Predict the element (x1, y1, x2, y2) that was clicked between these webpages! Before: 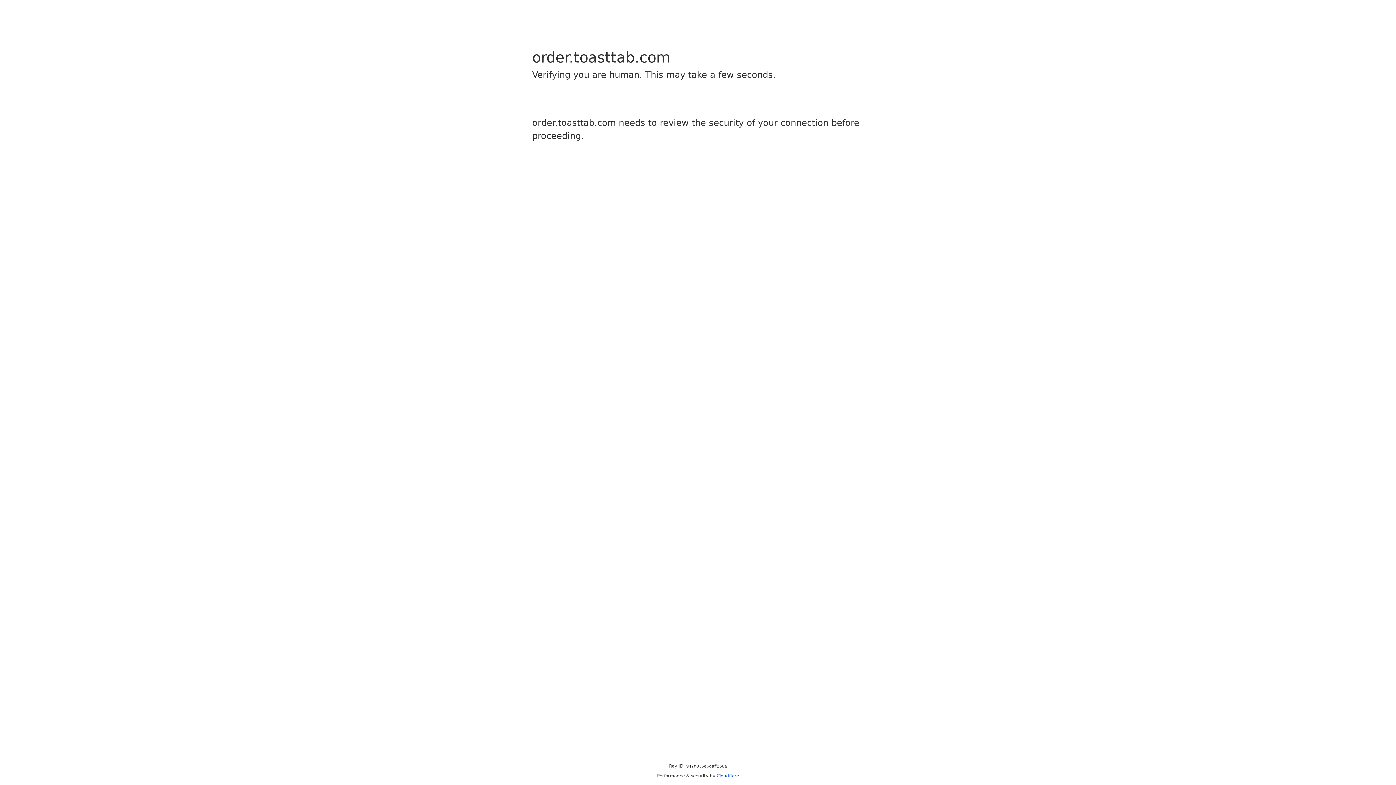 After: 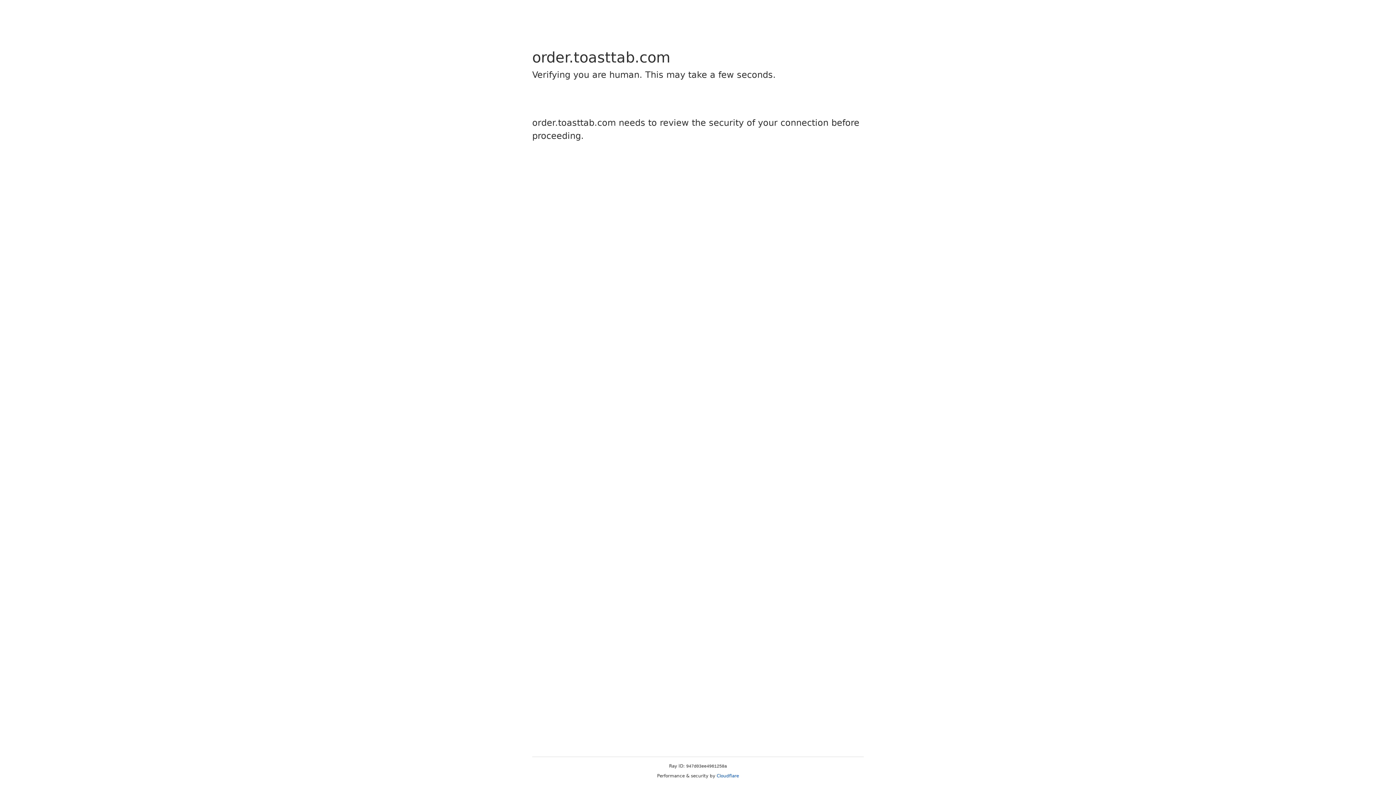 Action: bbox: (716, 773, 739, 778) label: Cloudflare